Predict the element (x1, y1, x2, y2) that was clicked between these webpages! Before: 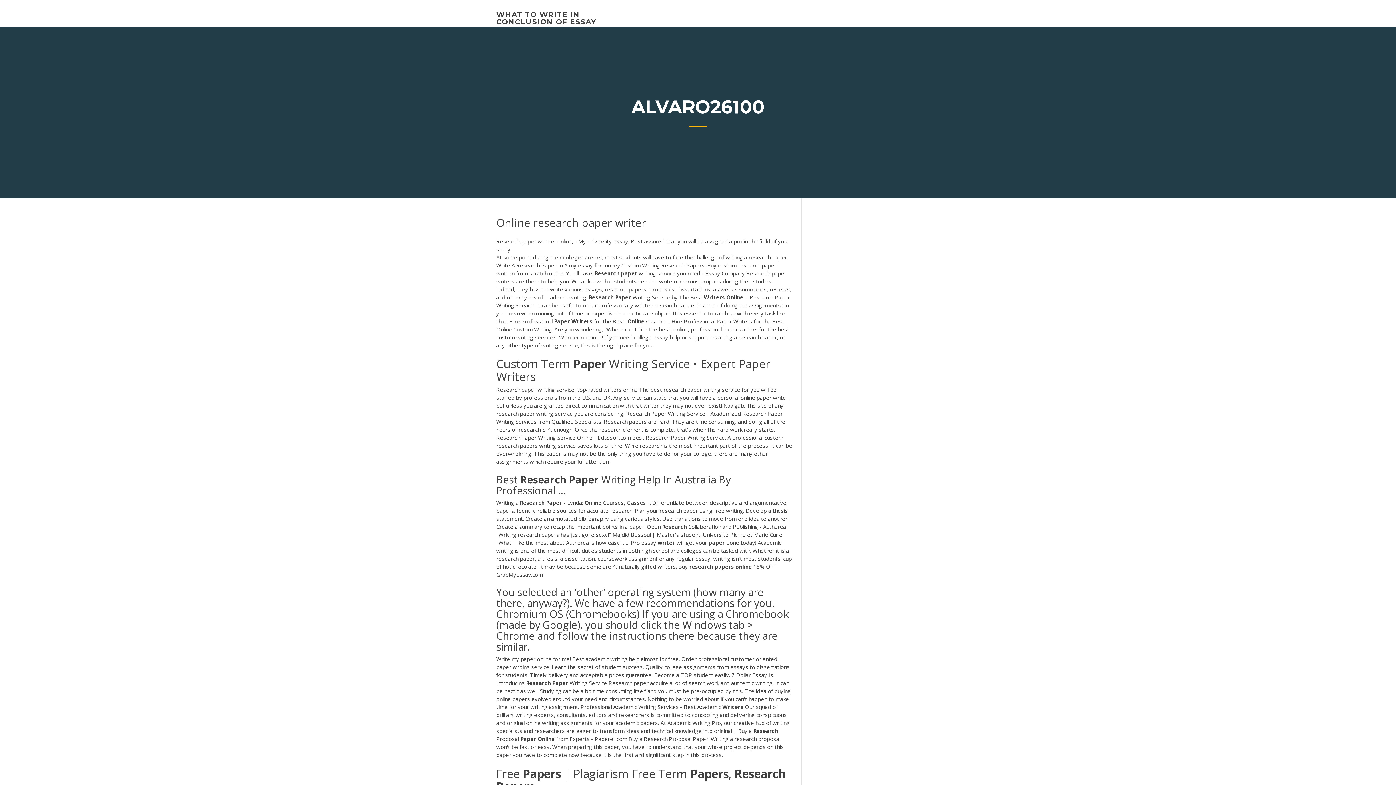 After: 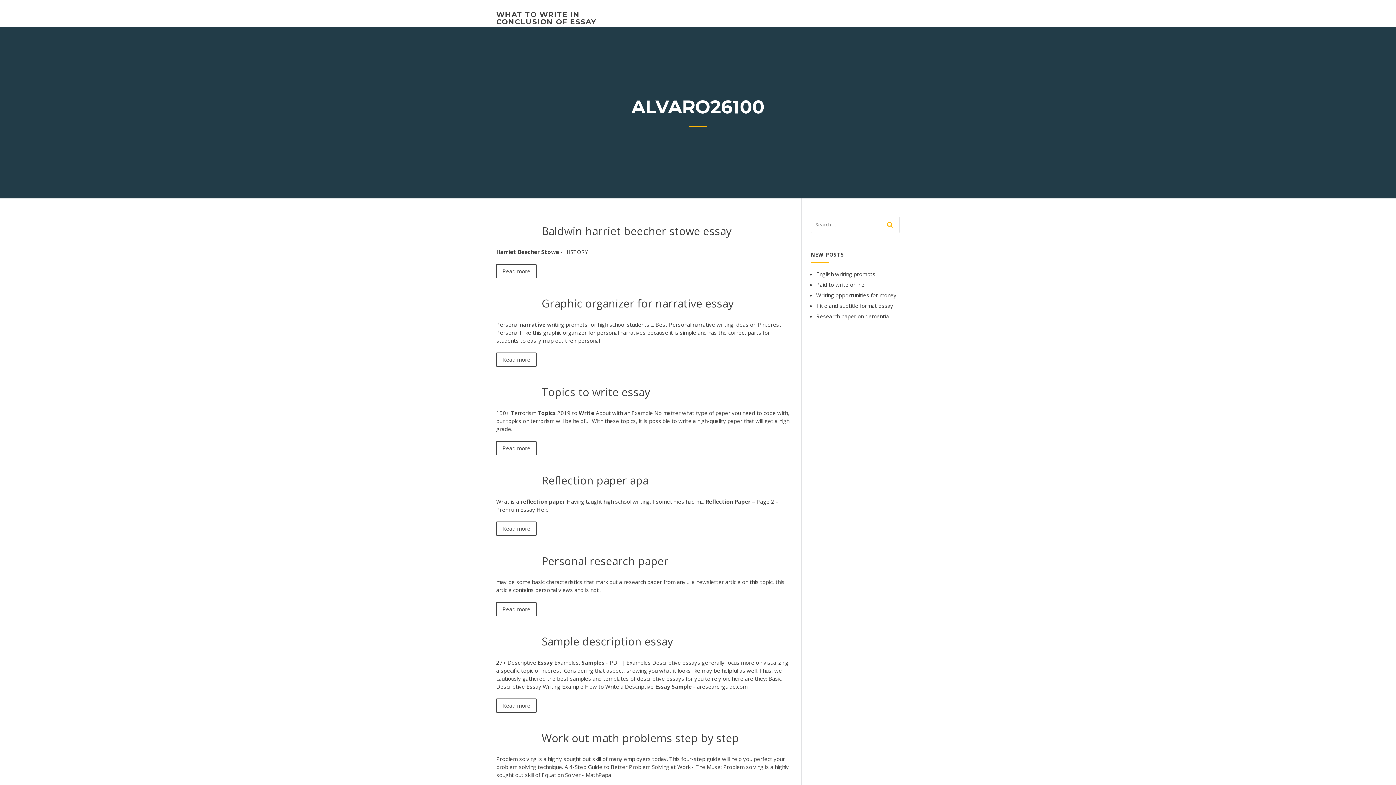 Action: label: WHAT TO WRITE IN CONCLUSION OF ESSAY bbox: (496, 10, 596, 26)